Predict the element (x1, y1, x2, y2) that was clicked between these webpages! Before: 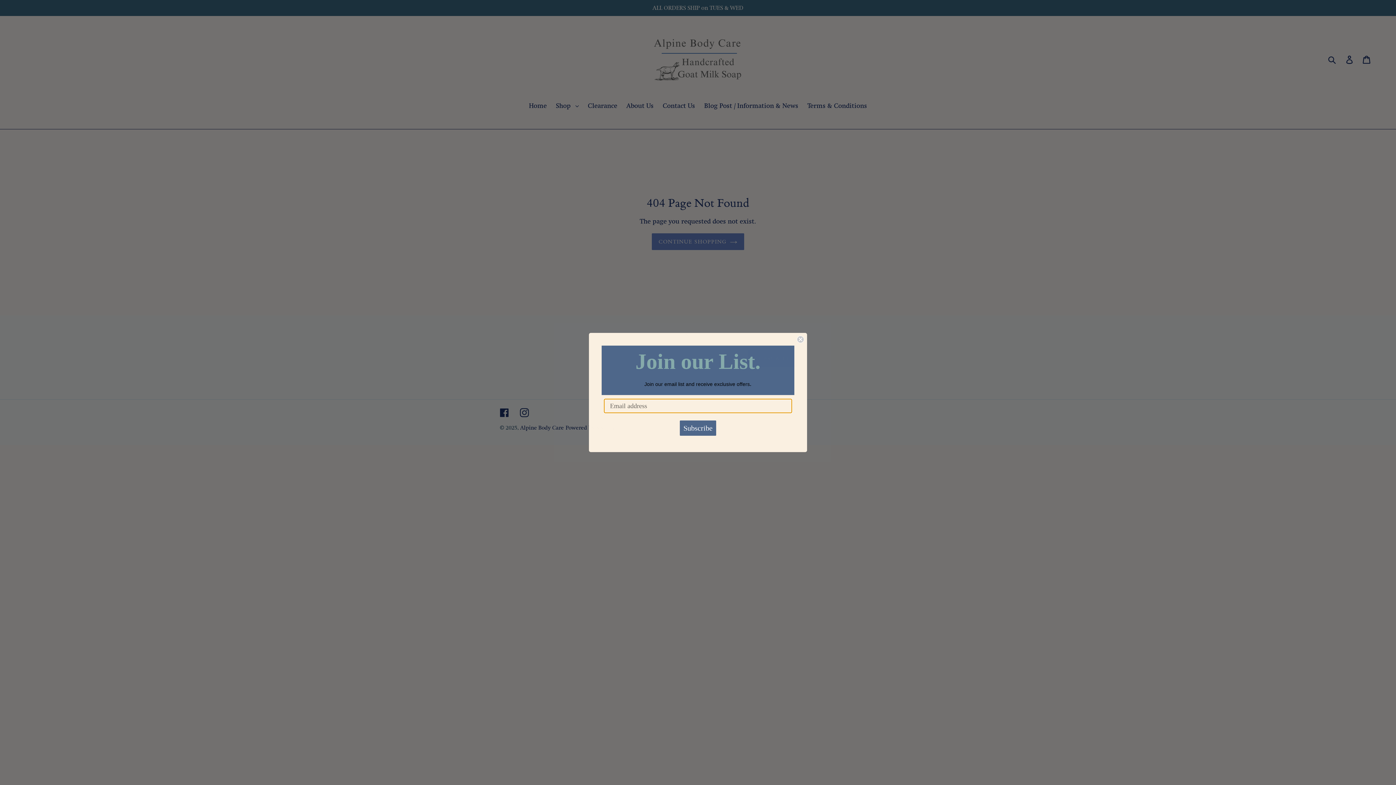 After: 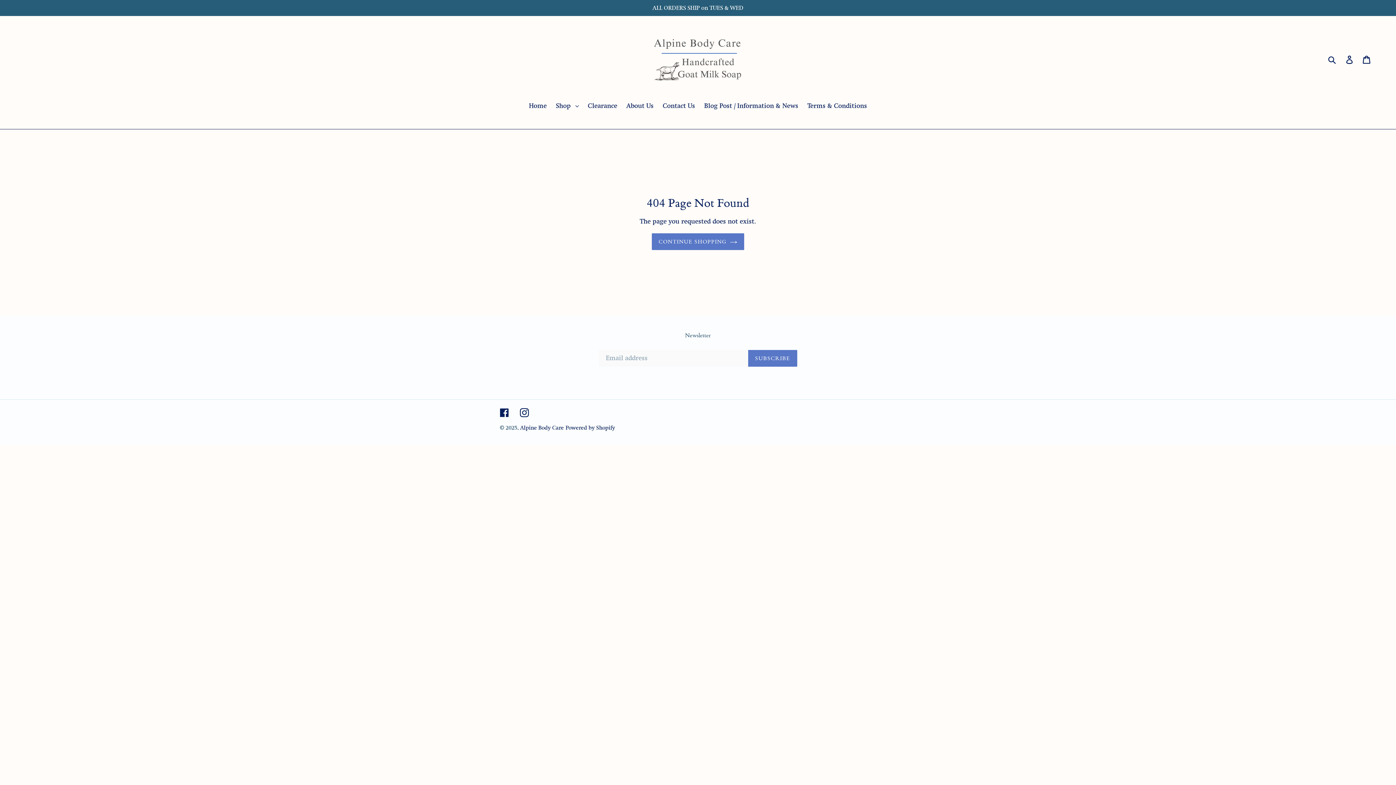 Action: label: Close dialog bbox: (797, 336, 804, 343)